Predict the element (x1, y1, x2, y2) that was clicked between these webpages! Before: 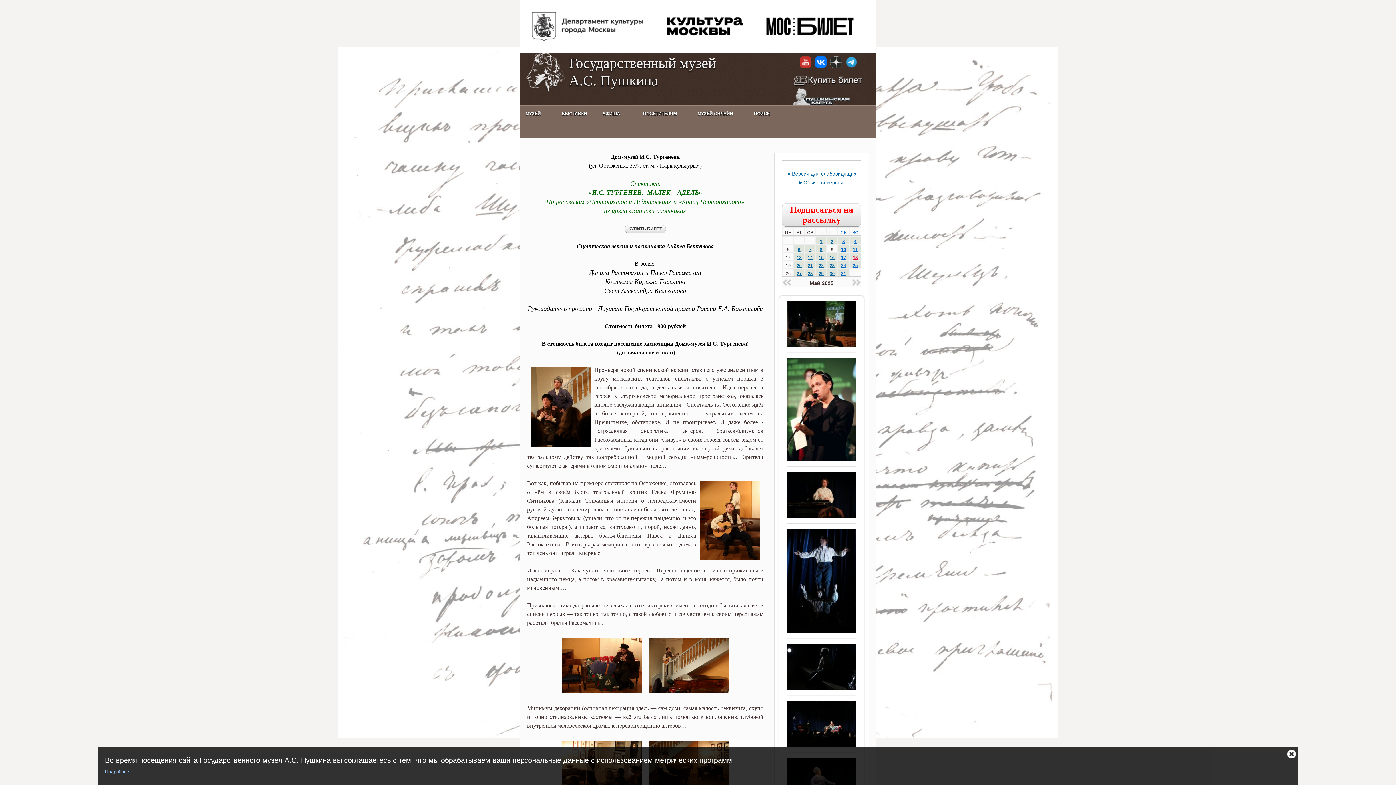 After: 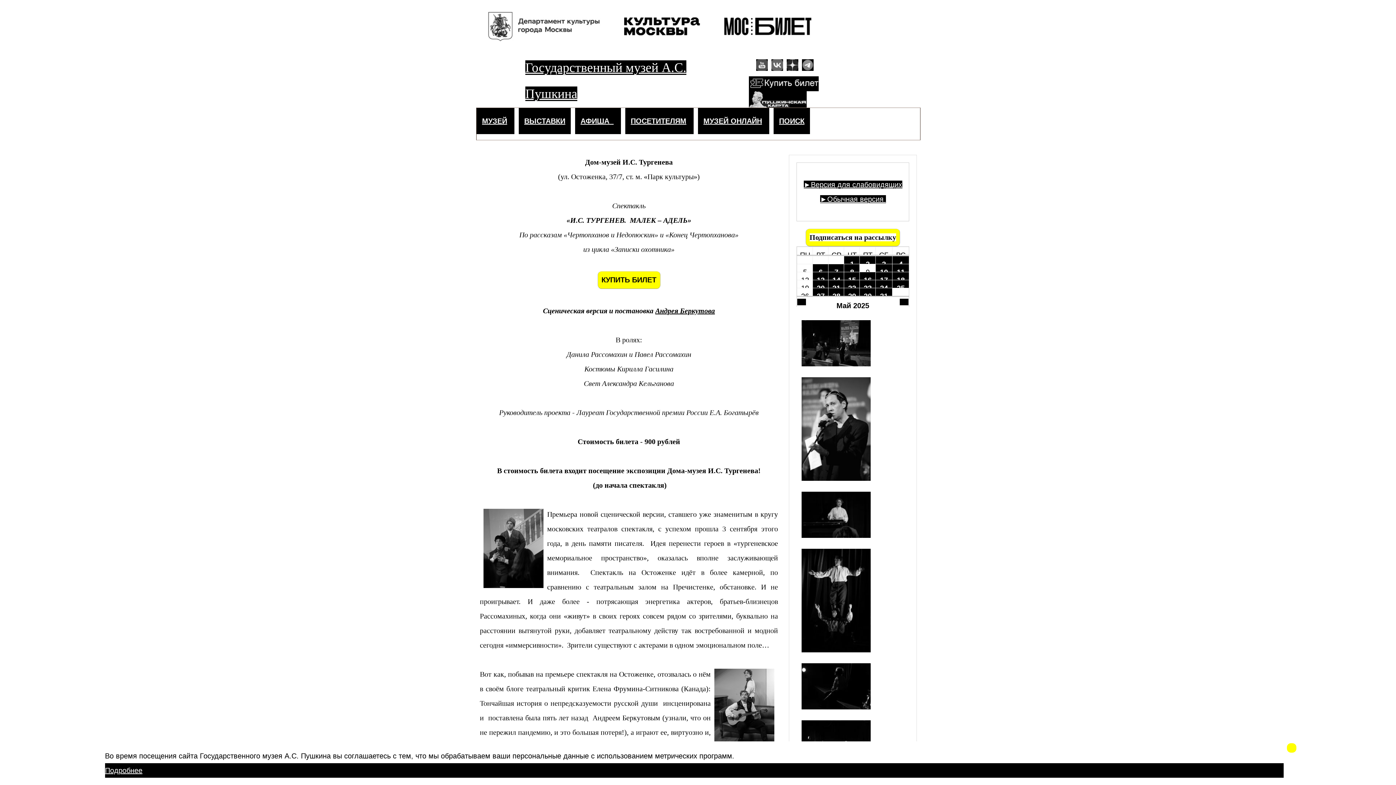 Action: label: ► bbox: (787, 170, 792, 176)